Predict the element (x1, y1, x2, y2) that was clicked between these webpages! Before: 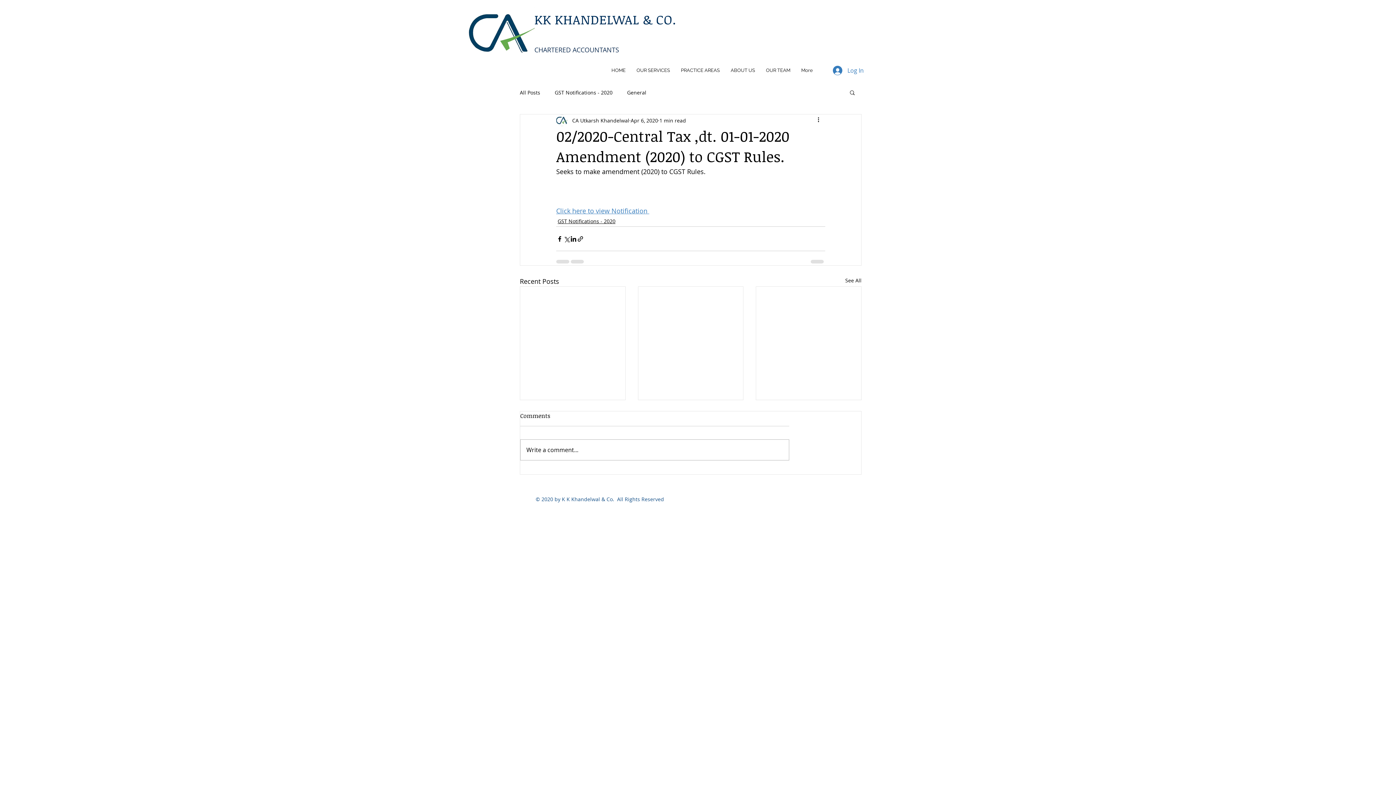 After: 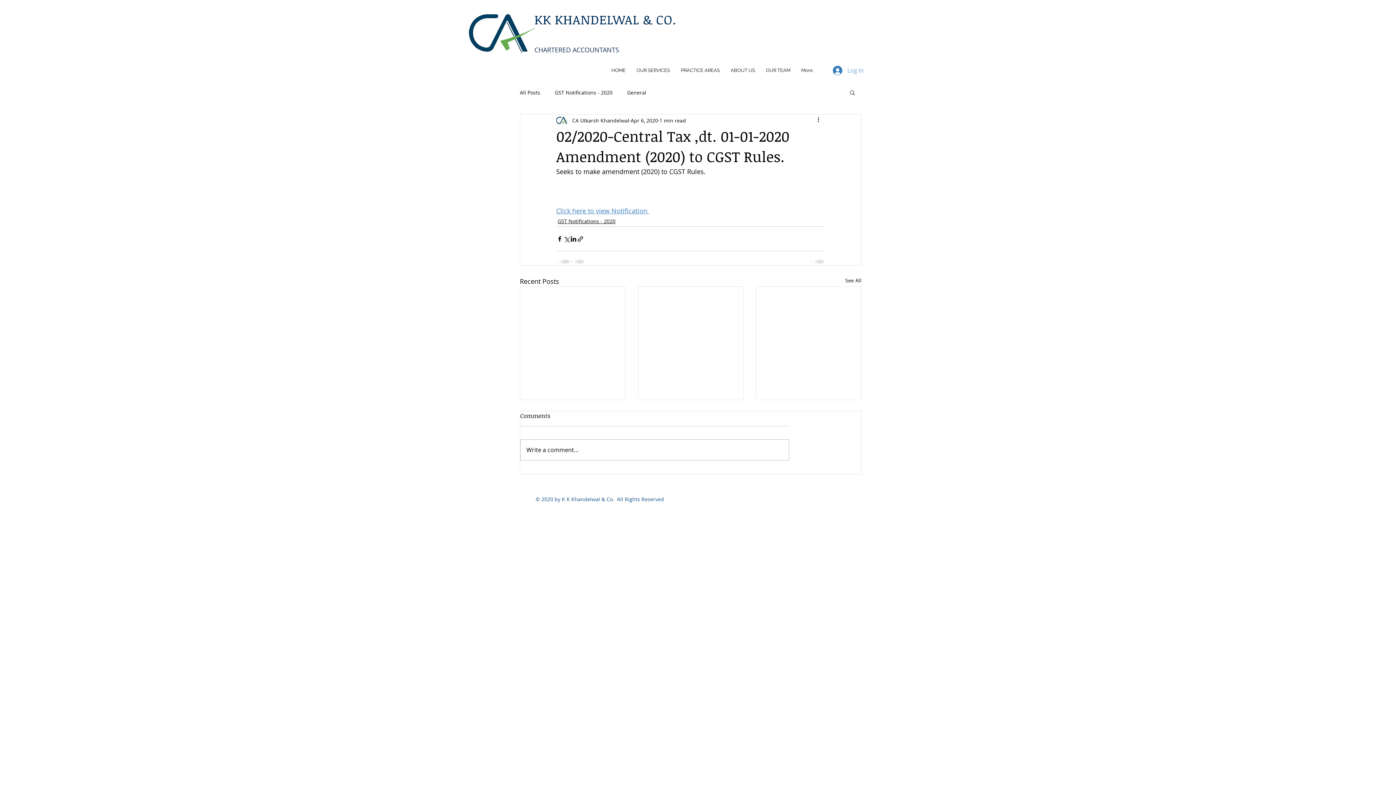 Action: bbox: (828, 63, 869, 77) label: Log In